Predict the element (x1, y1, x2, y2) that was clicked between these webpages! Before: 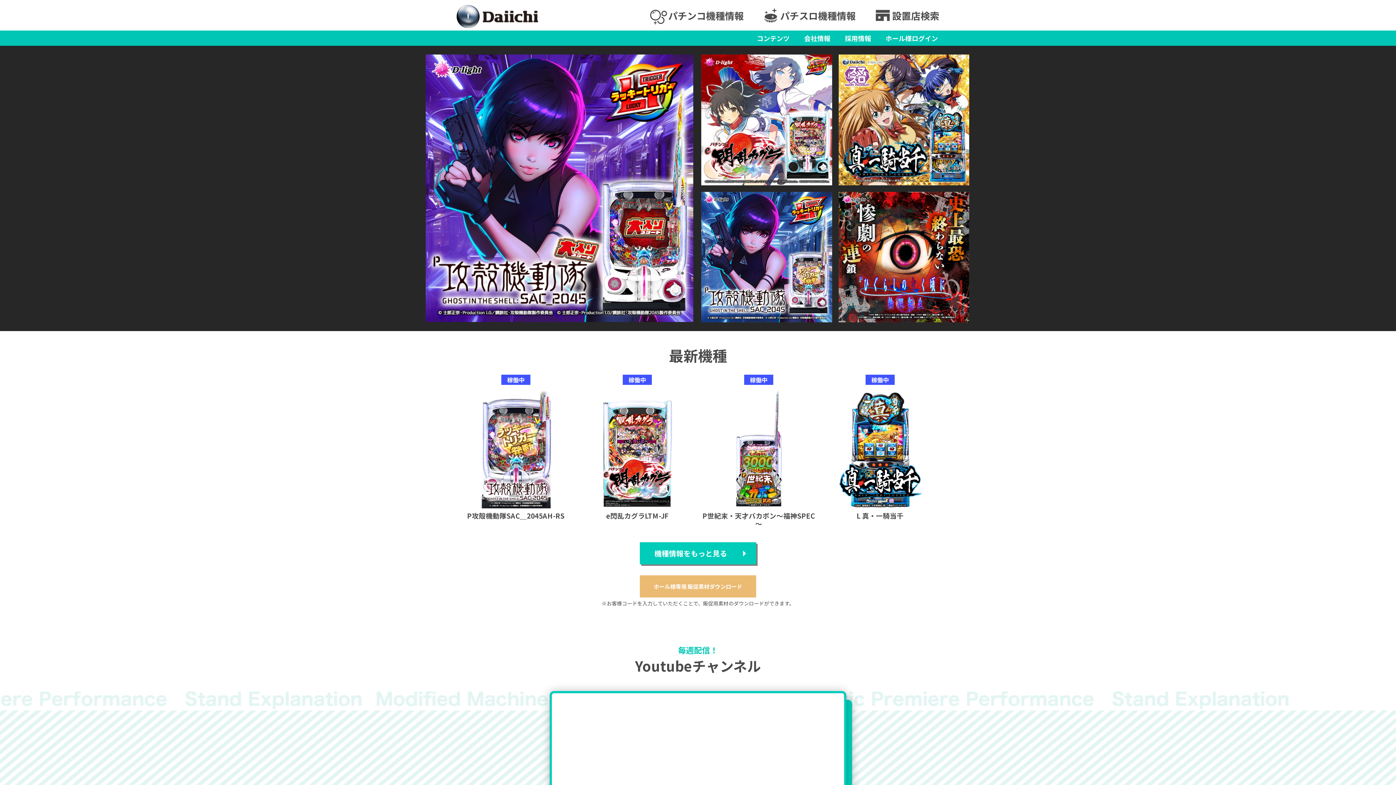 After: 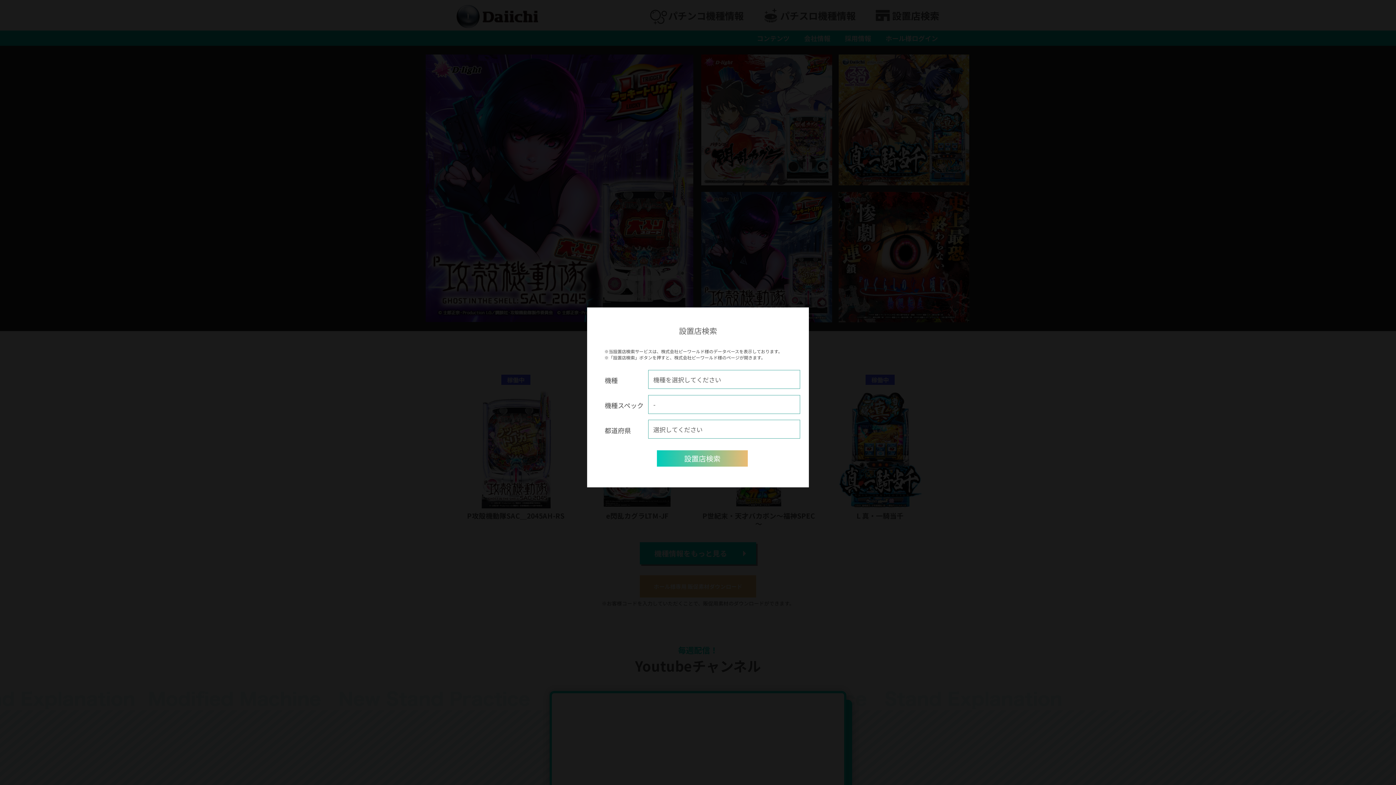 Action: bbox: (864, 0, 948, 30) label: 設置店検索